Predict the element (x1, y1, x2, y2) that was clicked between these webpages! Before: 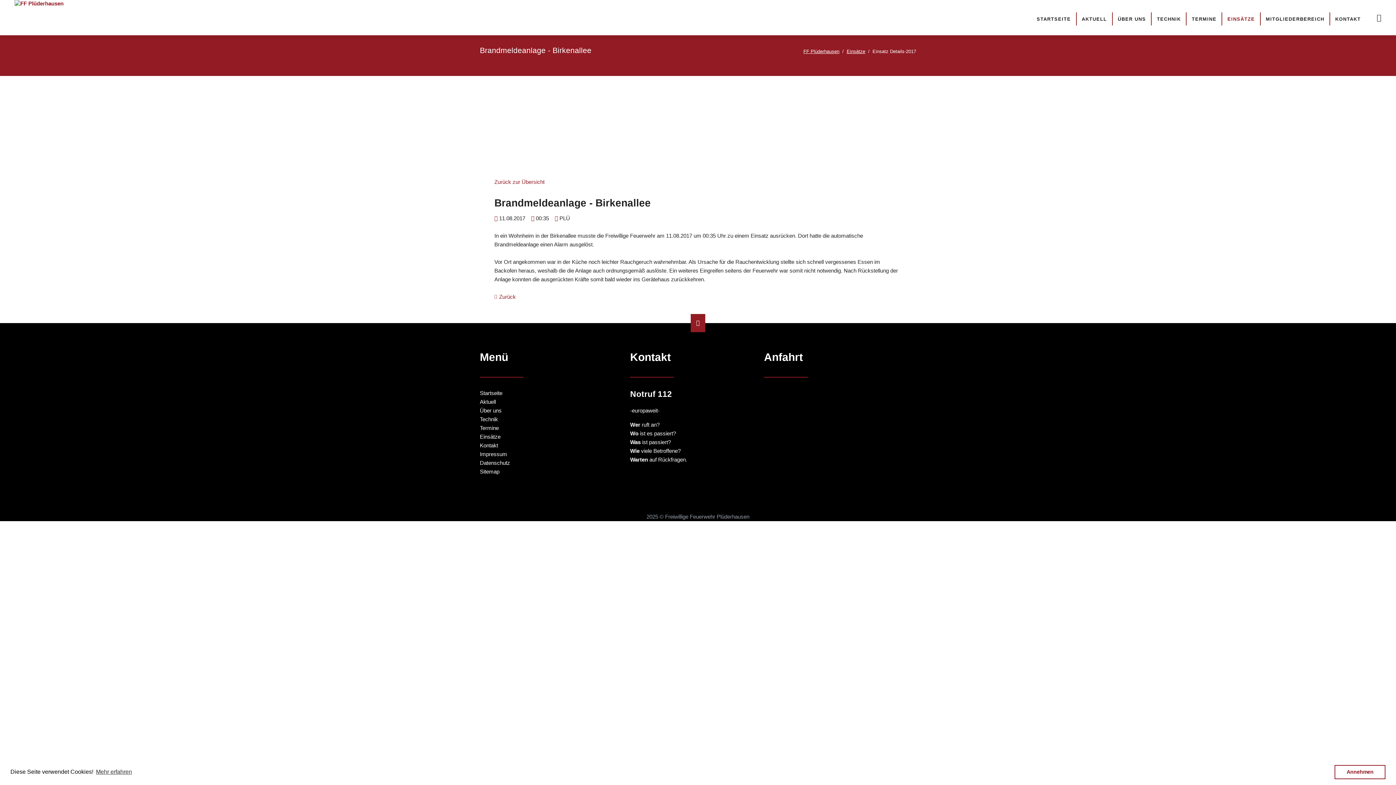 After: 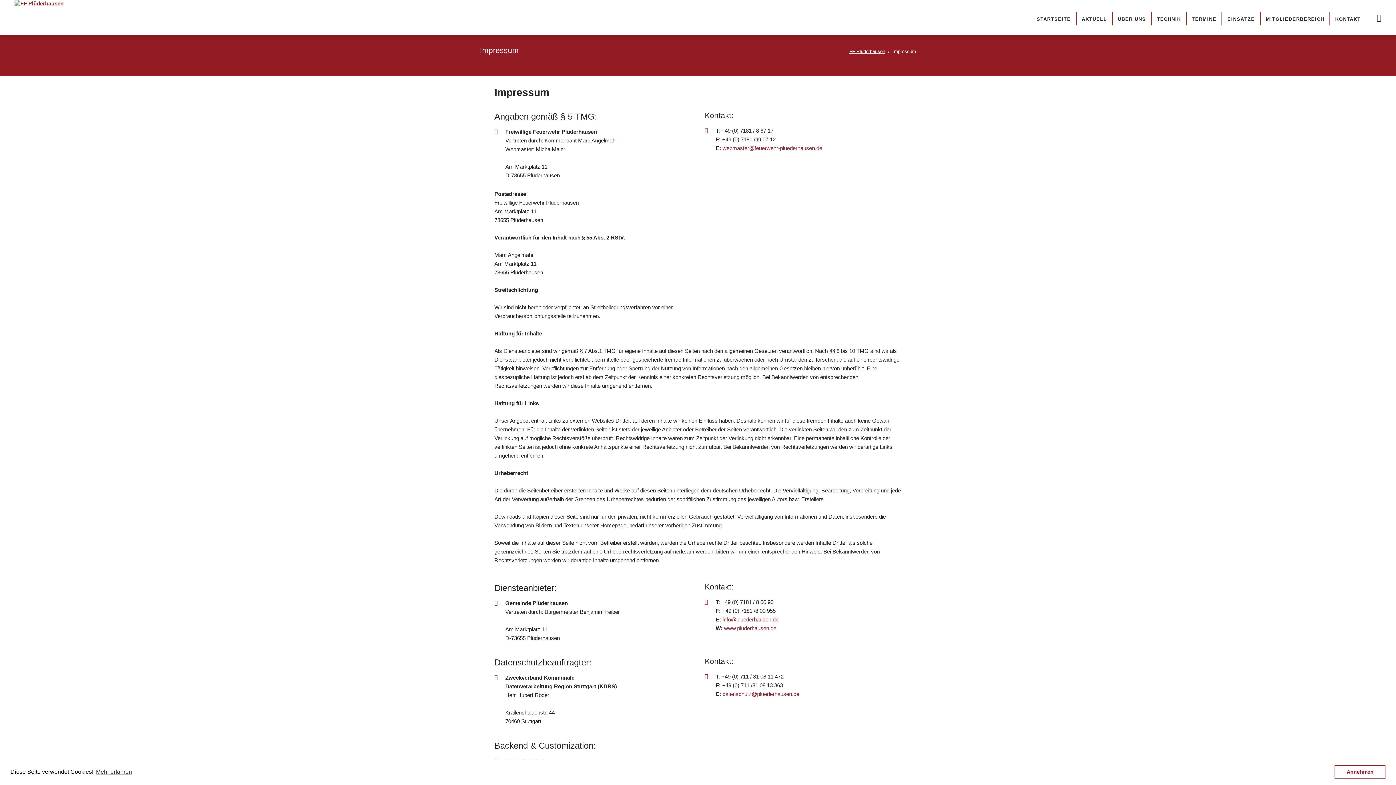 Action: bbox: (480, 451, 507, 457) label: Impressum